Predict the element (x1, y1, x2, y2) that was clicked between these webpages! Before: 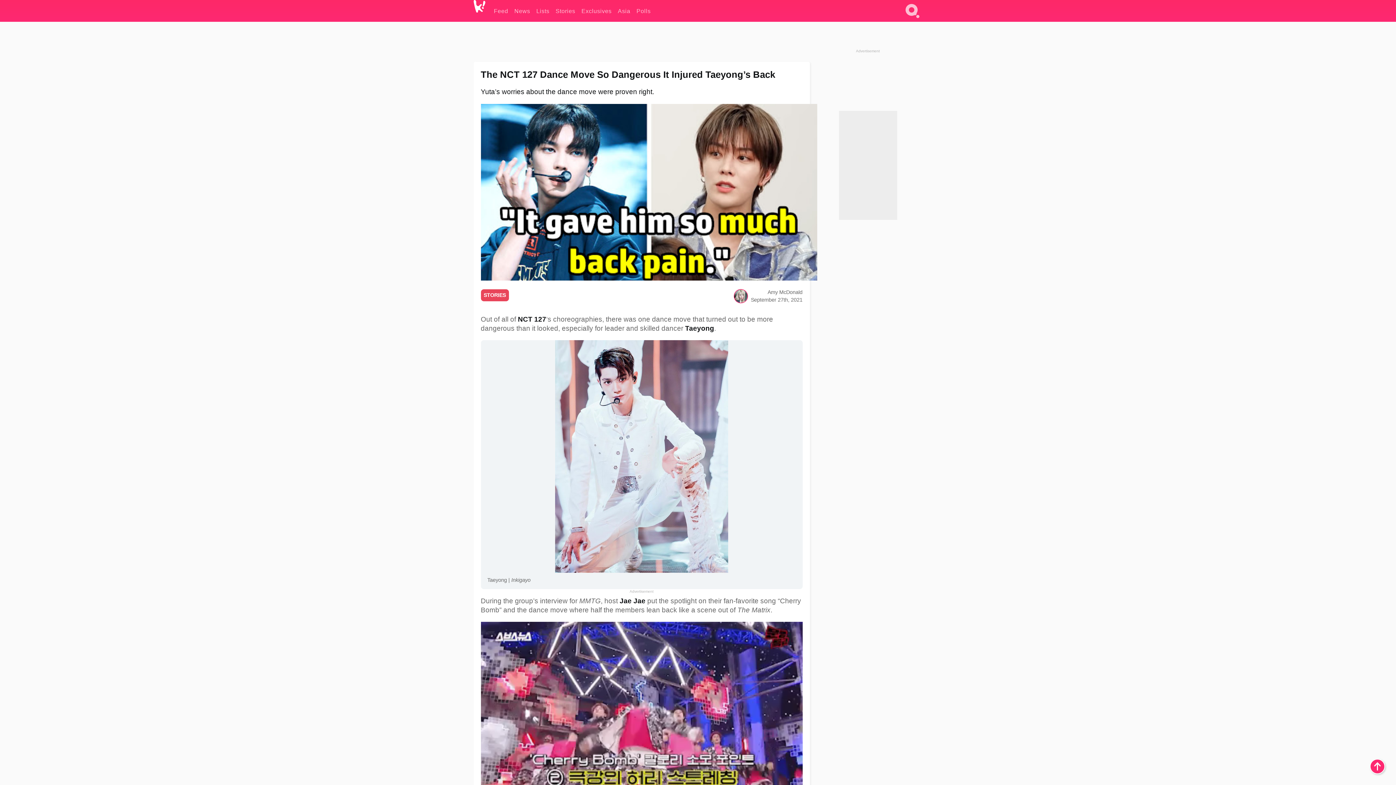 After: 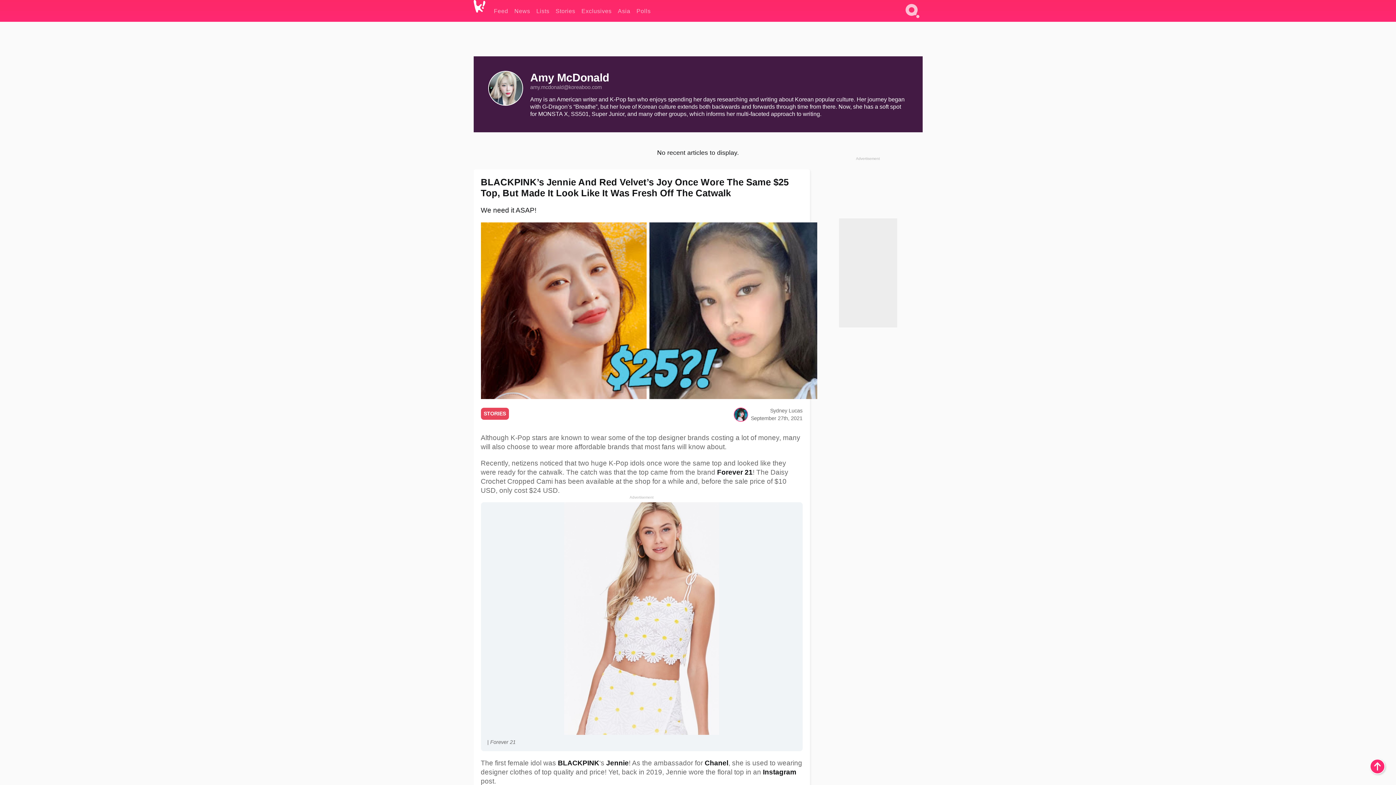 Action: bbox: (734, 297, 747, 303)